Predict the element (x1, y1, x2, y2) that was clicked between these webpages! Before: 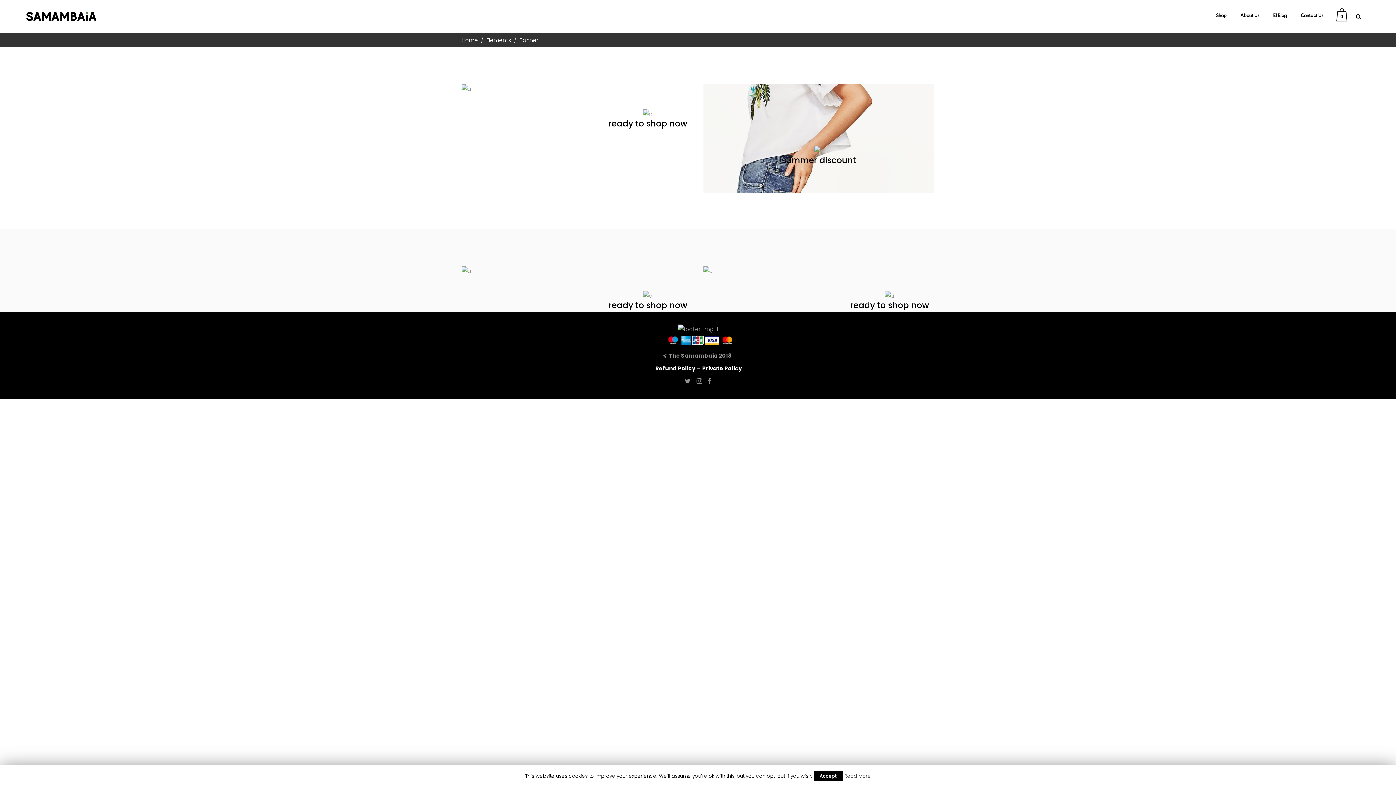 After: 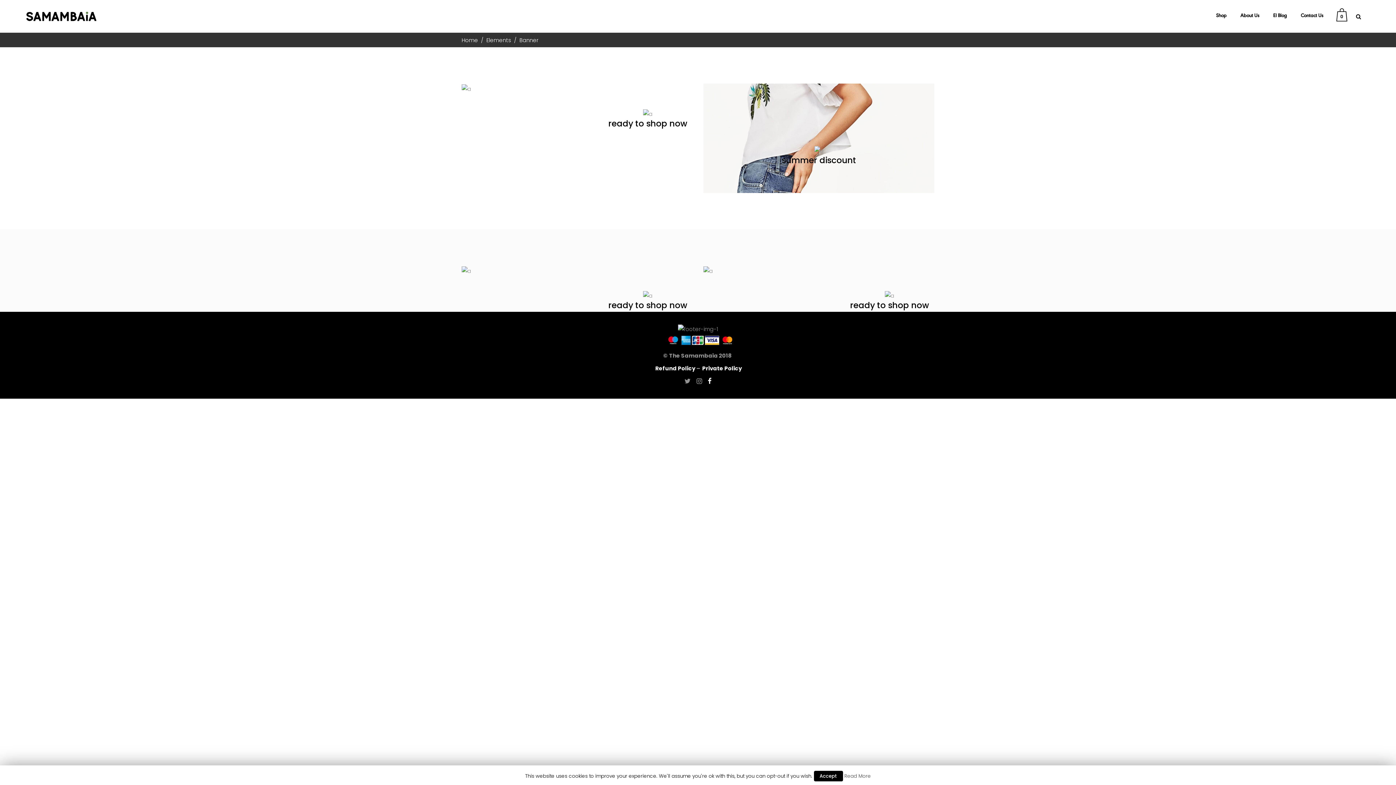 Action: bbox: (707, 376, 711, 386)